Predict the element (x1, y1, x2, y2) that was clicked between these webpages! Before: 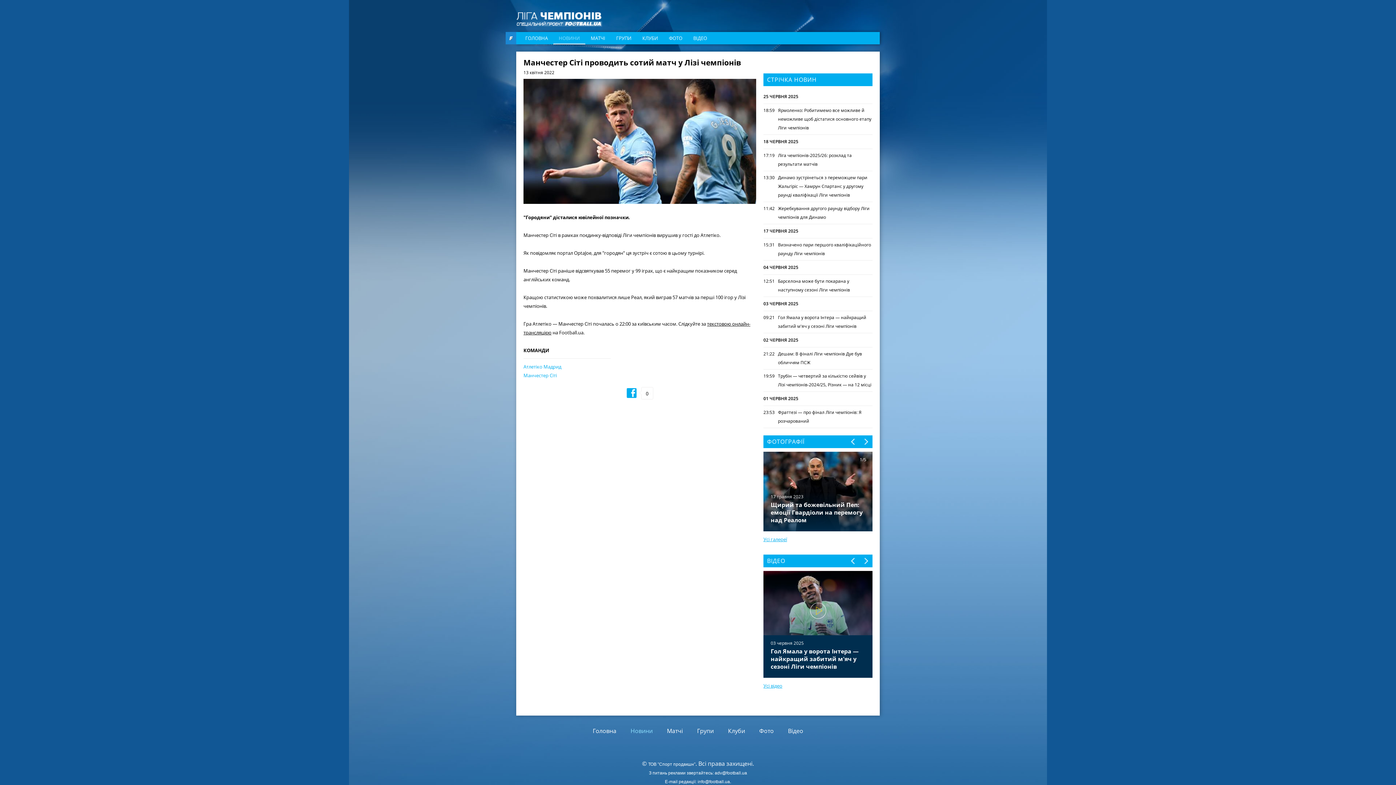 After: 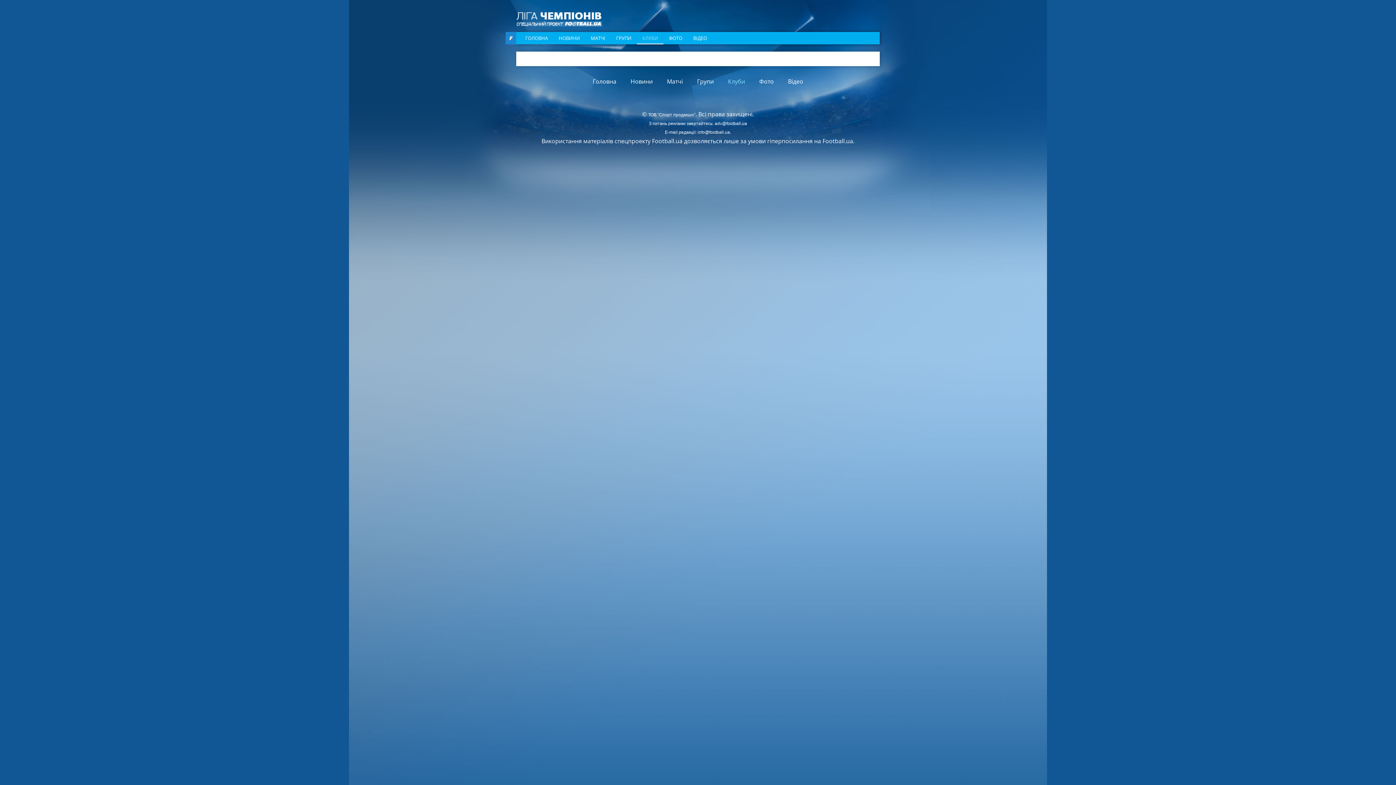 Action: label: КЛУБИ bbox: (642, 34, 658, 41)